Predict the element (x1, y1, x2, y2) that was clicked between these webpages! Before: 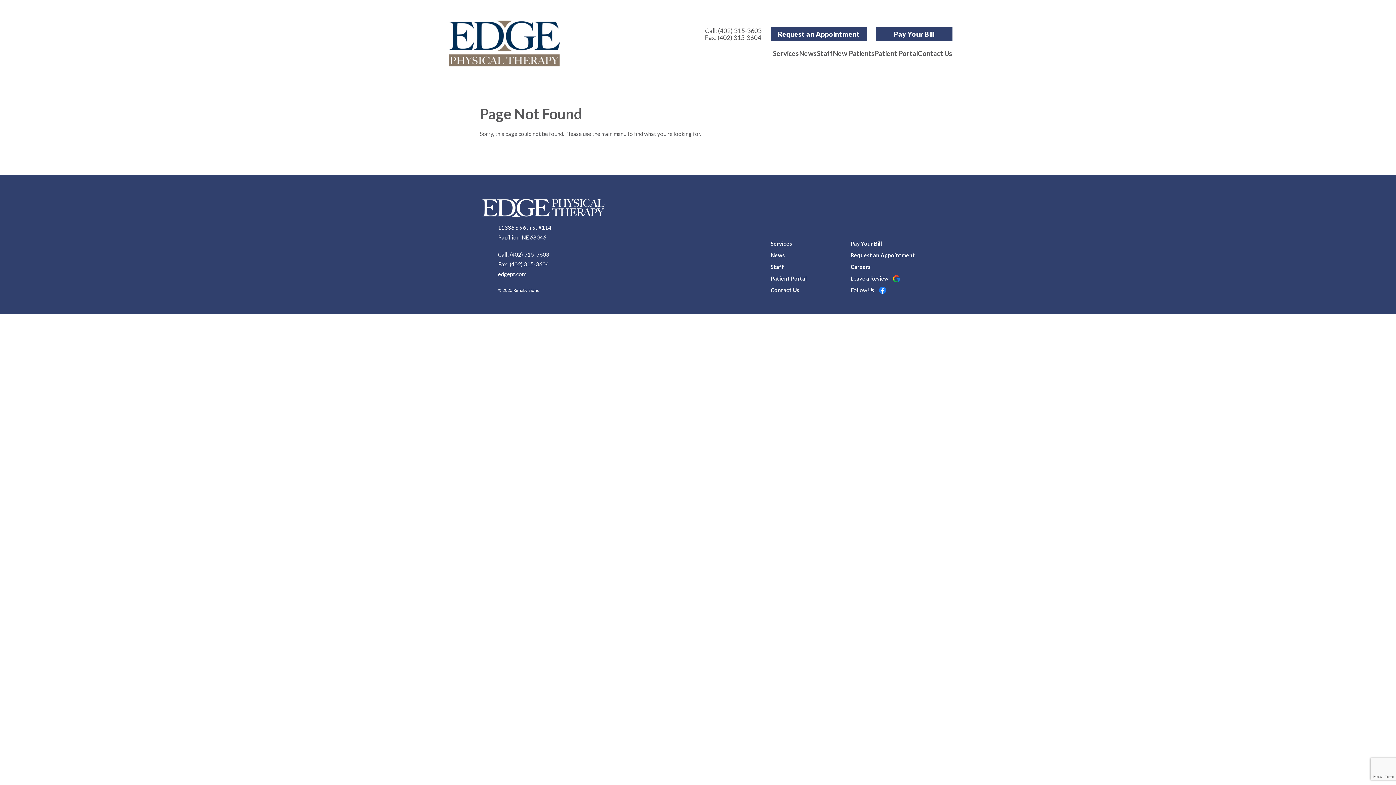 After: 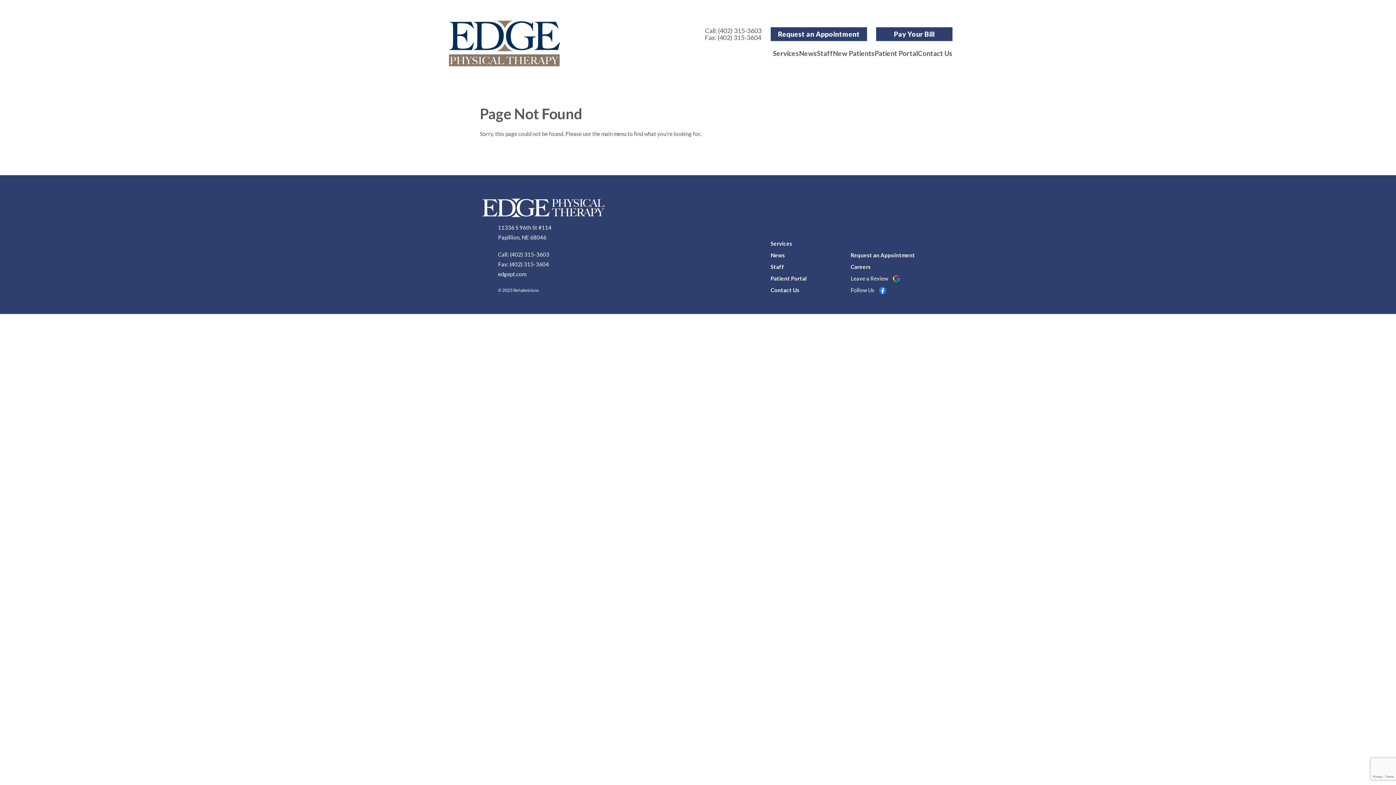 Action: label: Pay Your Bill bbox: (850, 240, 882, 247)